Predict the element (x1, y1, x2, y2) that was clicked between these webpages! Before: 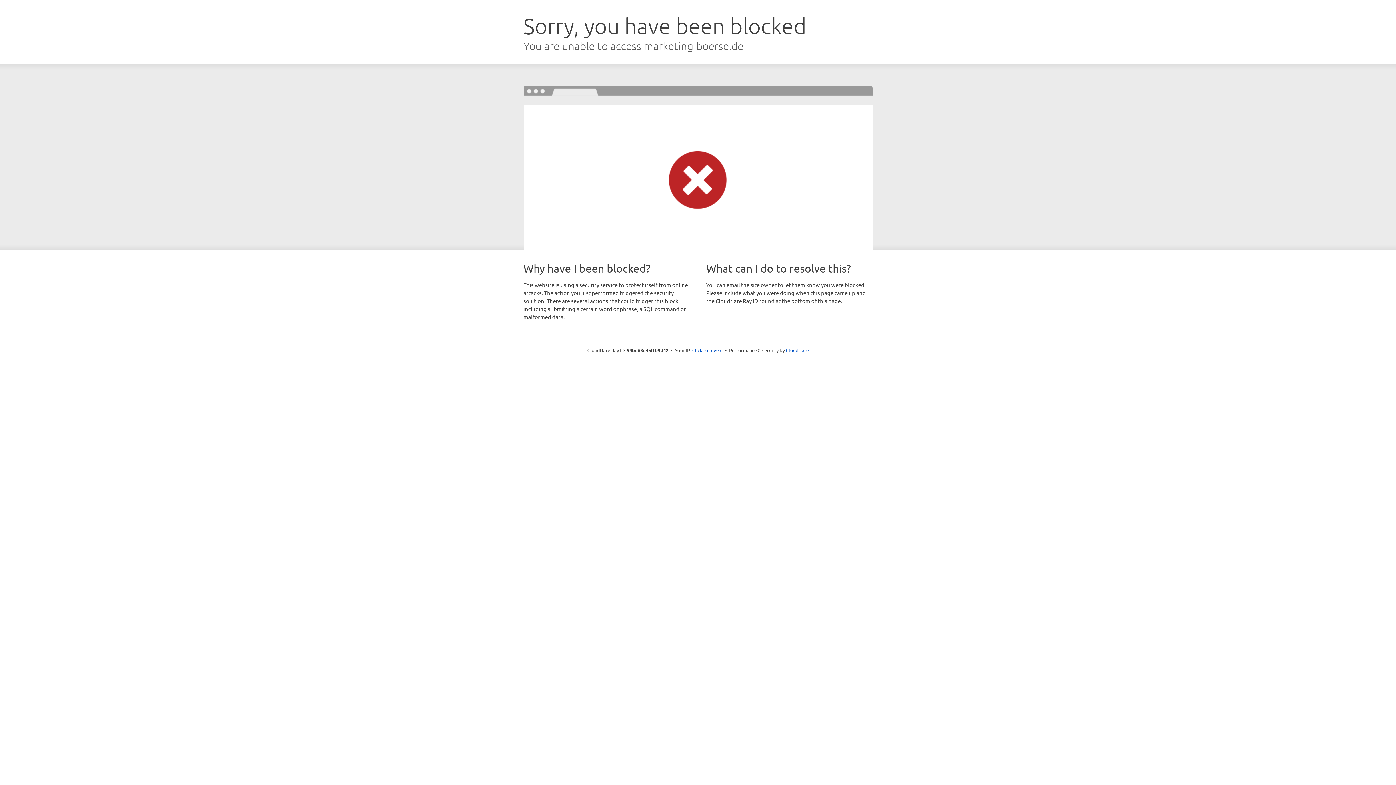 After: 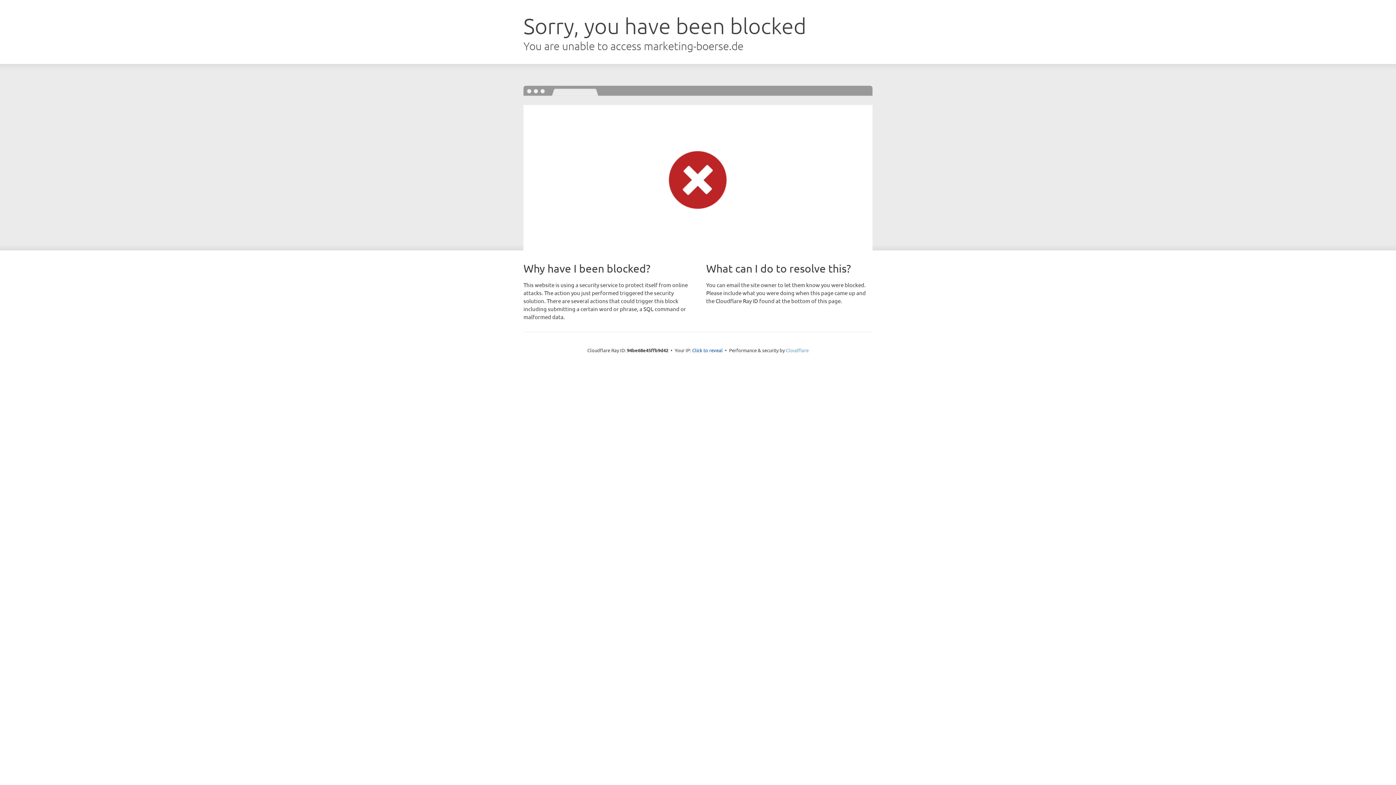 Action: bbox: (786, 347, 808, 353) label: Cloudflare